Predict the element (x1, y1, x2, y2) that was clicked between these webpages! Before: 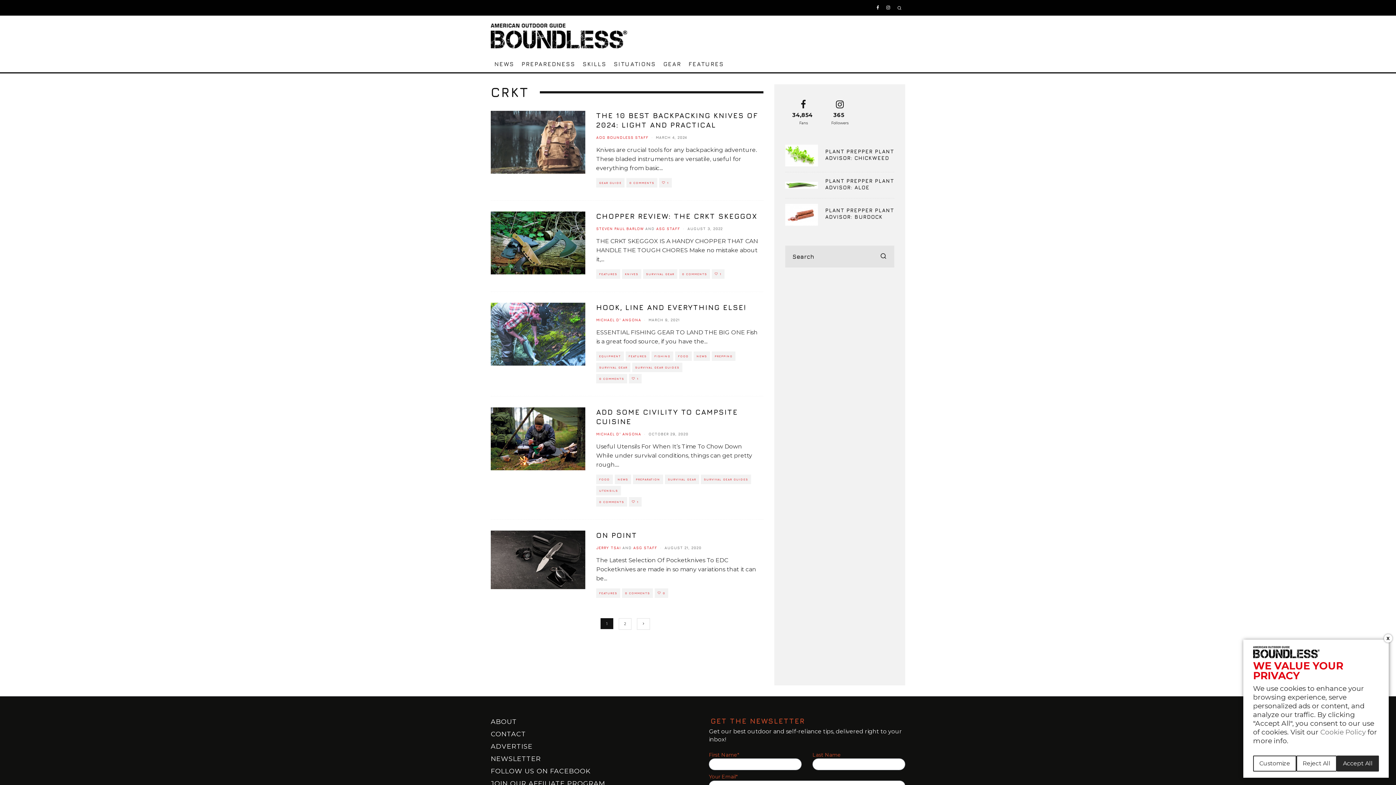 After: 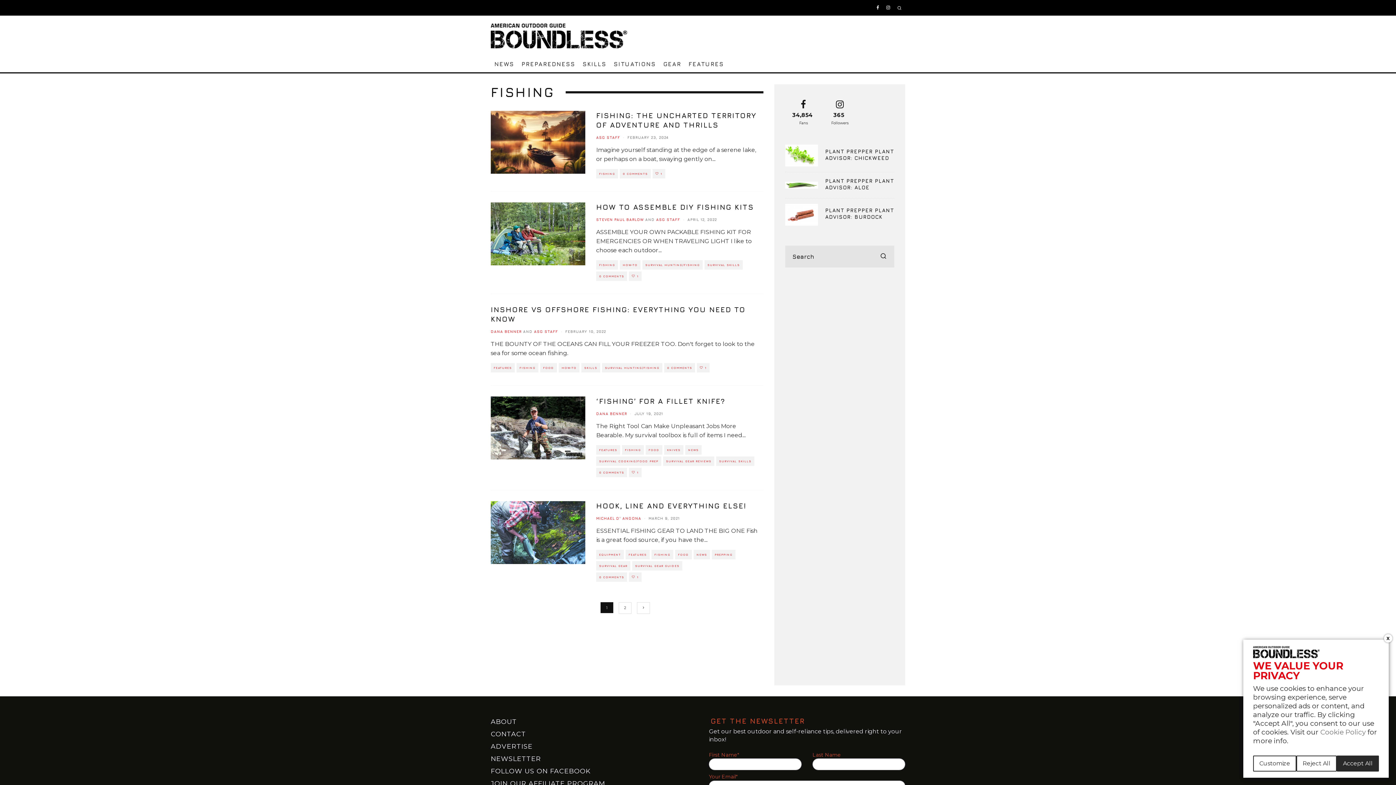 Action: bbox: (651, 351, 673, 361) label: FISHING